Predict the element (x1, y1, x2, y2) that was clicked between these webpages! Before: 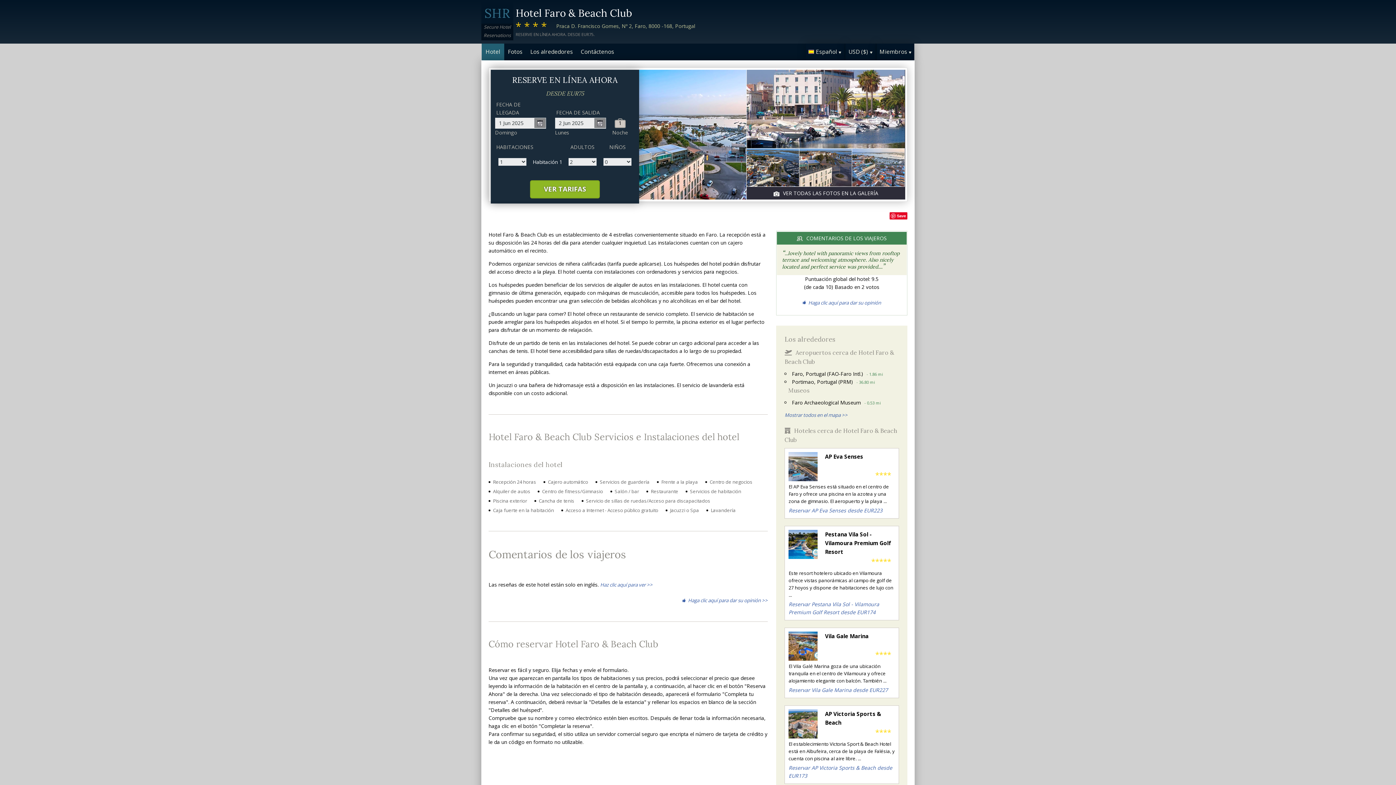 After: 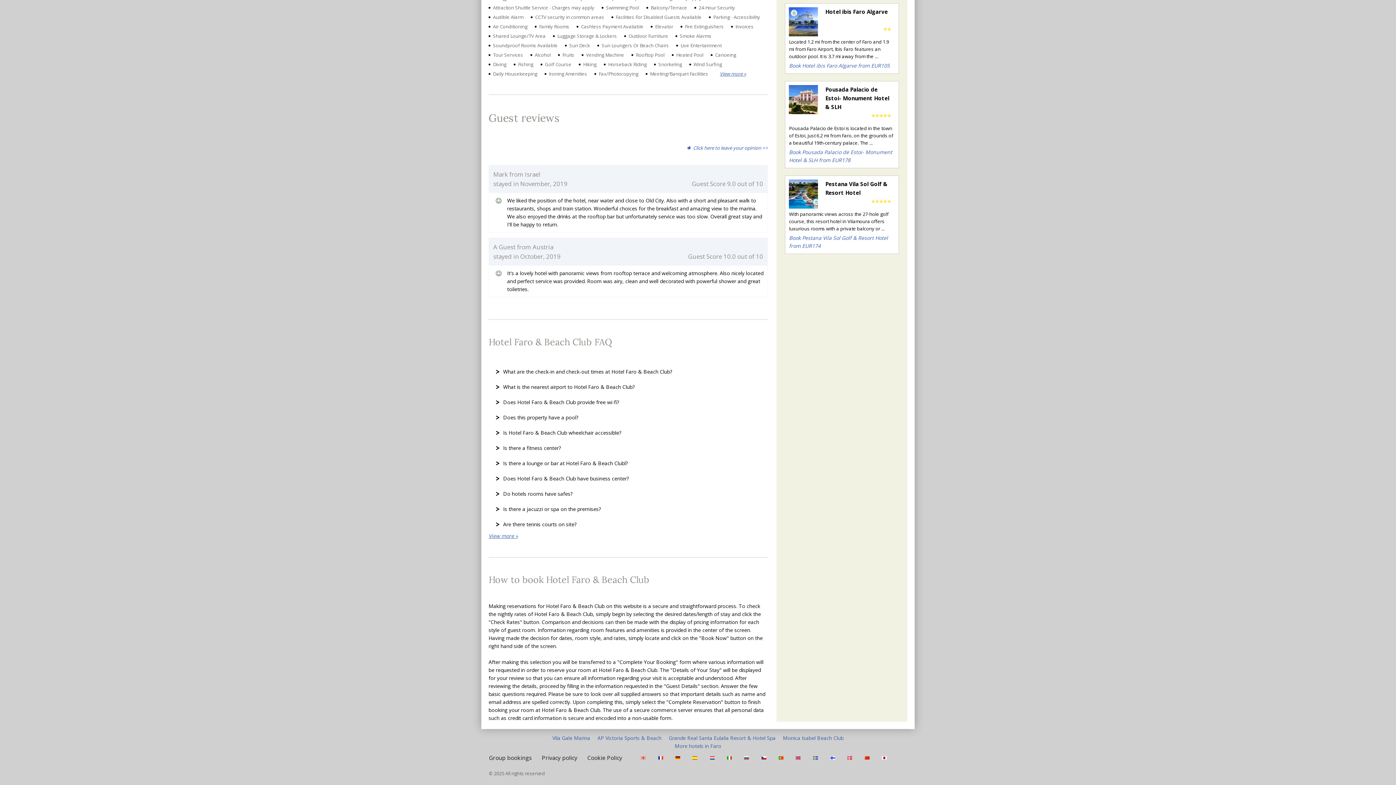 Action: bbox: (600, 581, 652, 588) label: Haz clic aquí para ver >>